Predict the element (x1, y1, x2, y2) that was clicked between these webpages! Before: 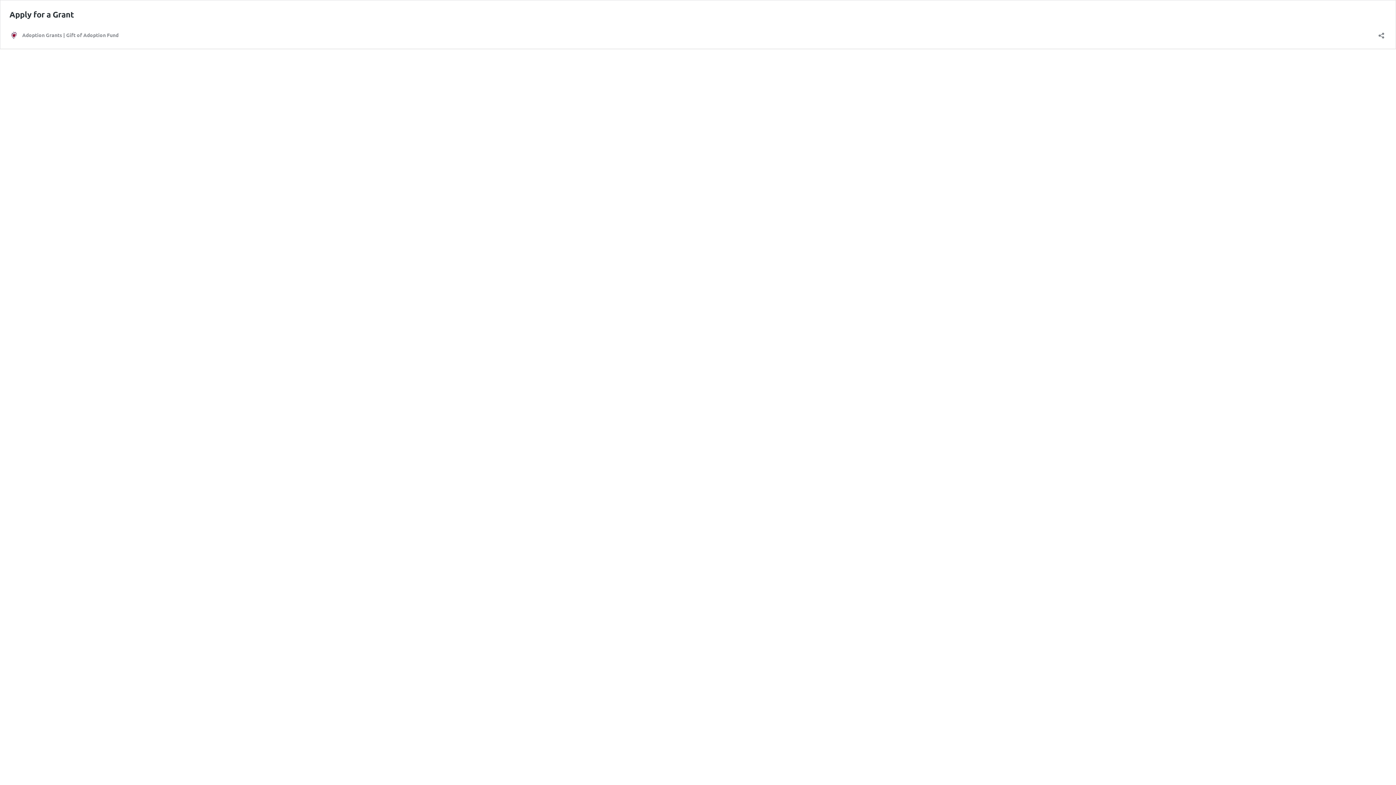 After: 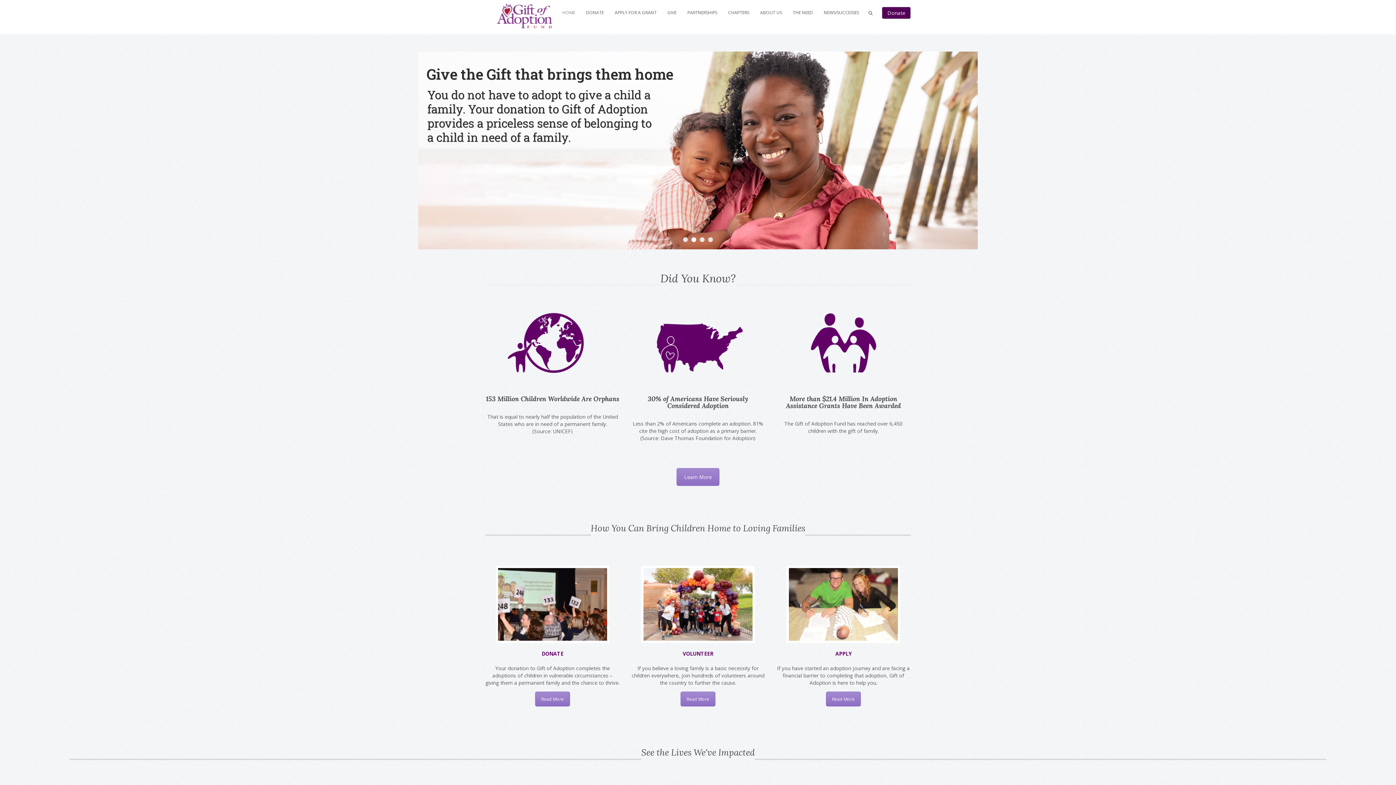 Action: label: Adoption Grants | Gift of Adoption Fund bbox: (9, 30, 118, 39)